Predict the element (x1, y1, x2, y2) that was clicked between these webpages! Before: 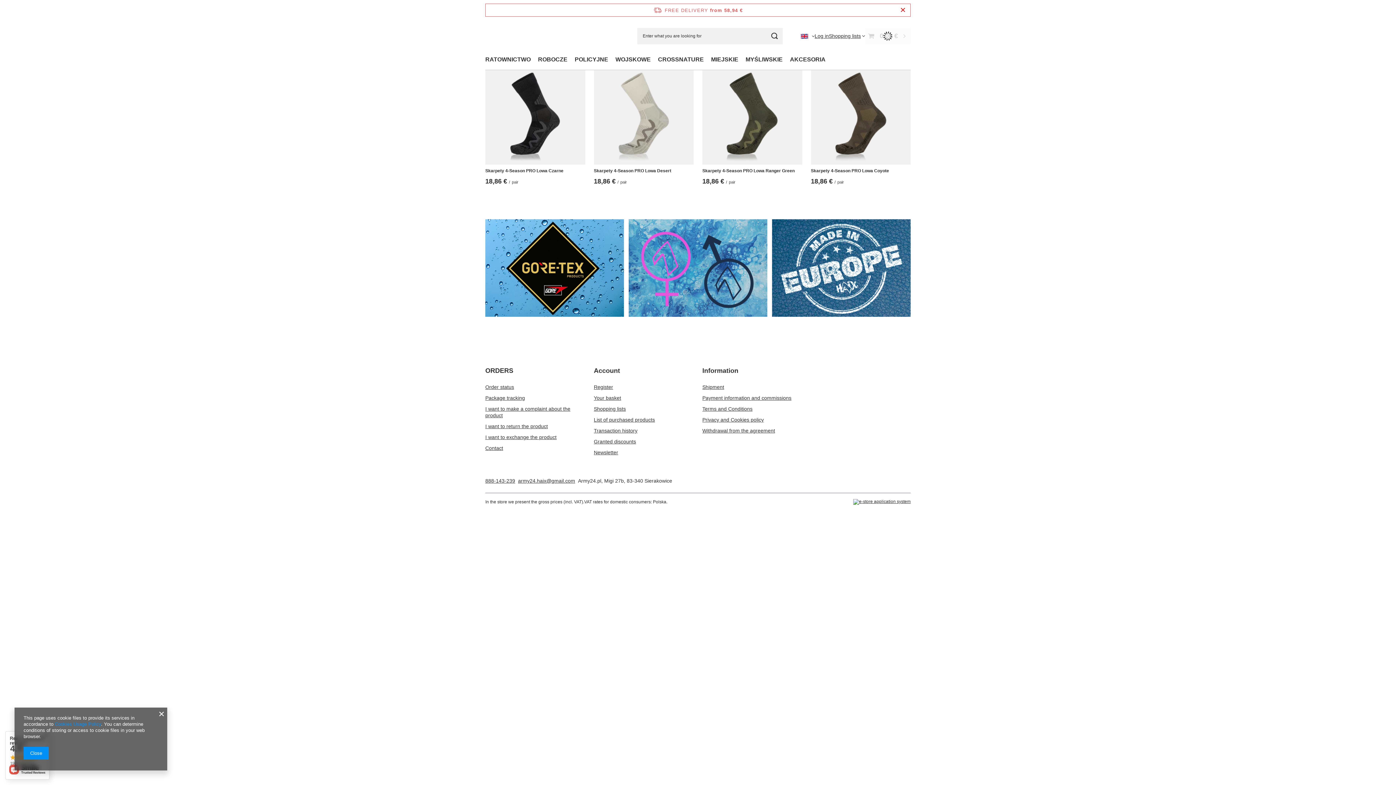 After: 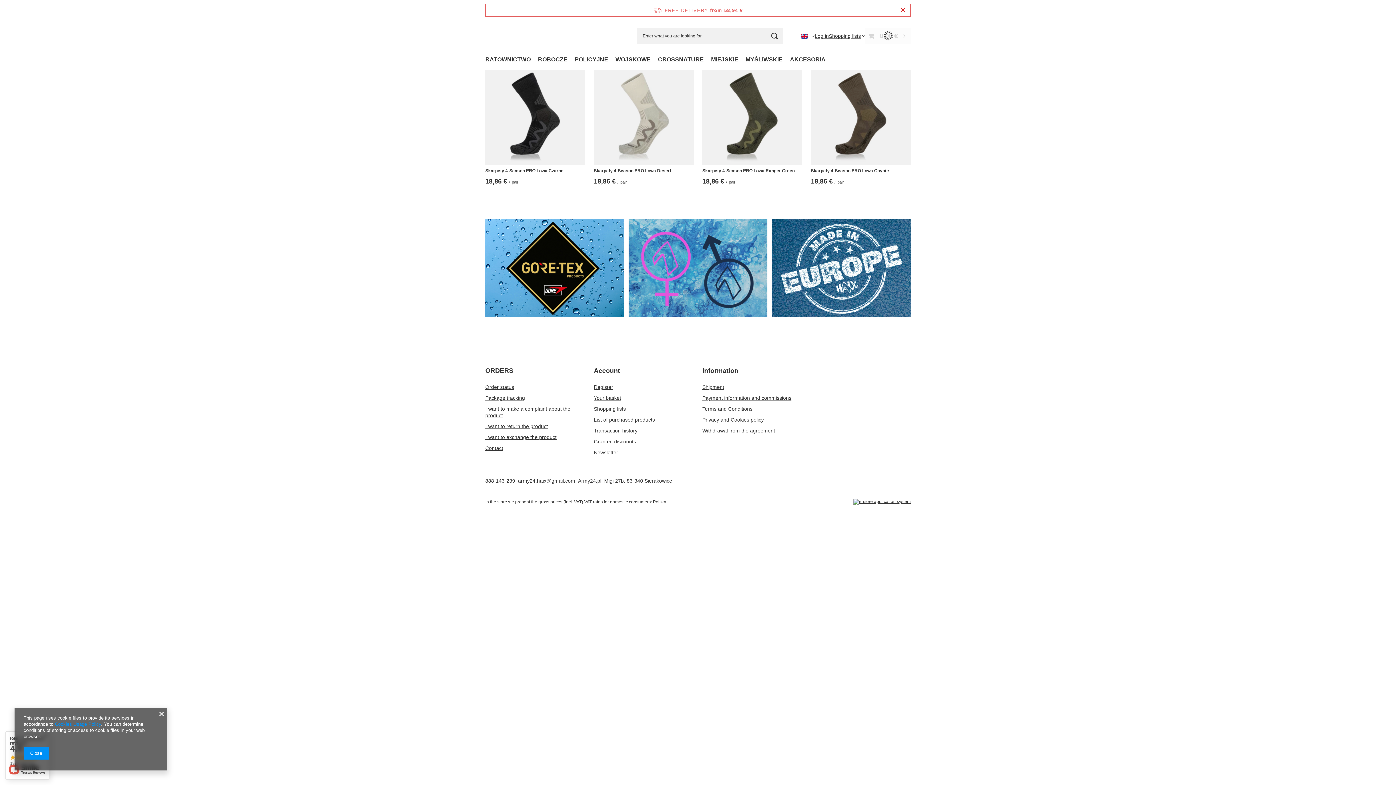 Action: label: 888-143-239 bbox: (485, 478, 515, 484)